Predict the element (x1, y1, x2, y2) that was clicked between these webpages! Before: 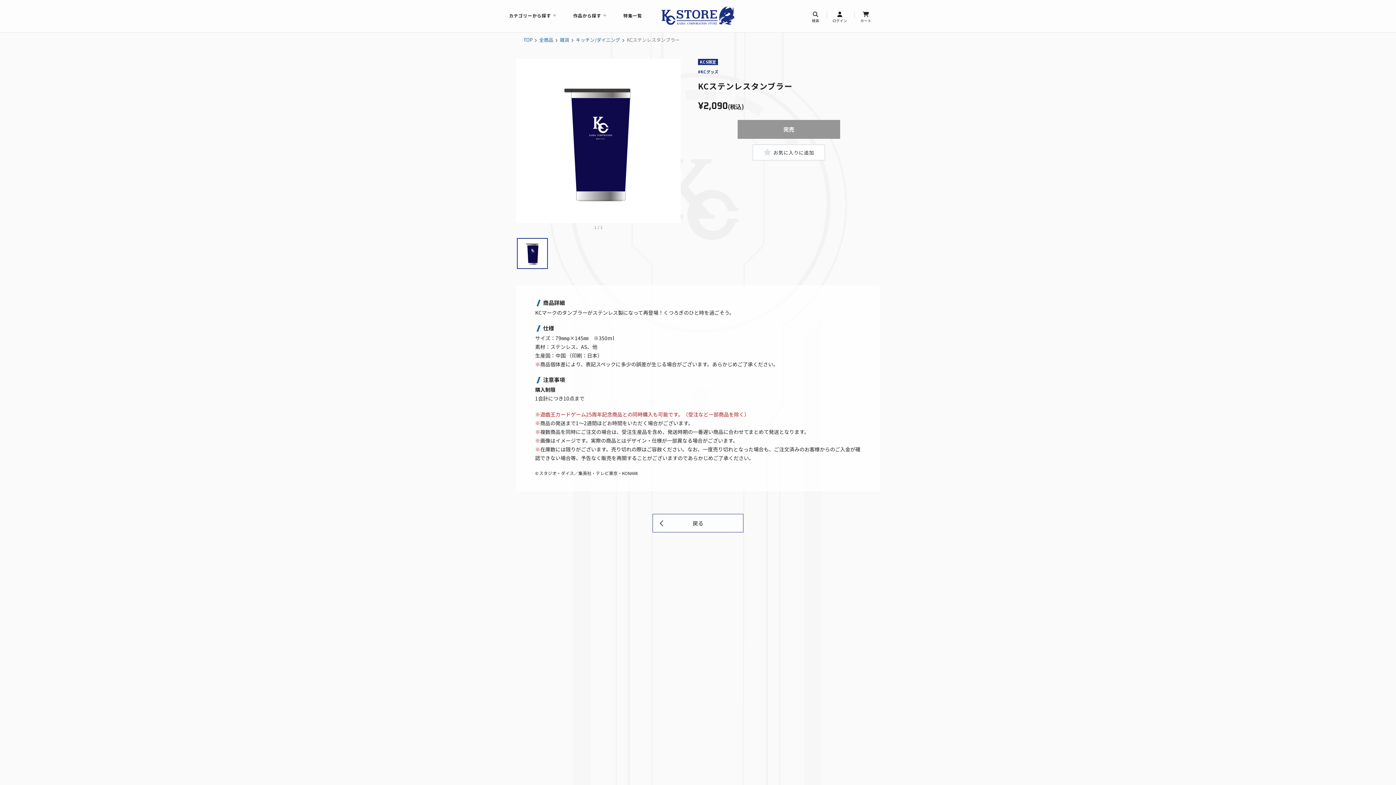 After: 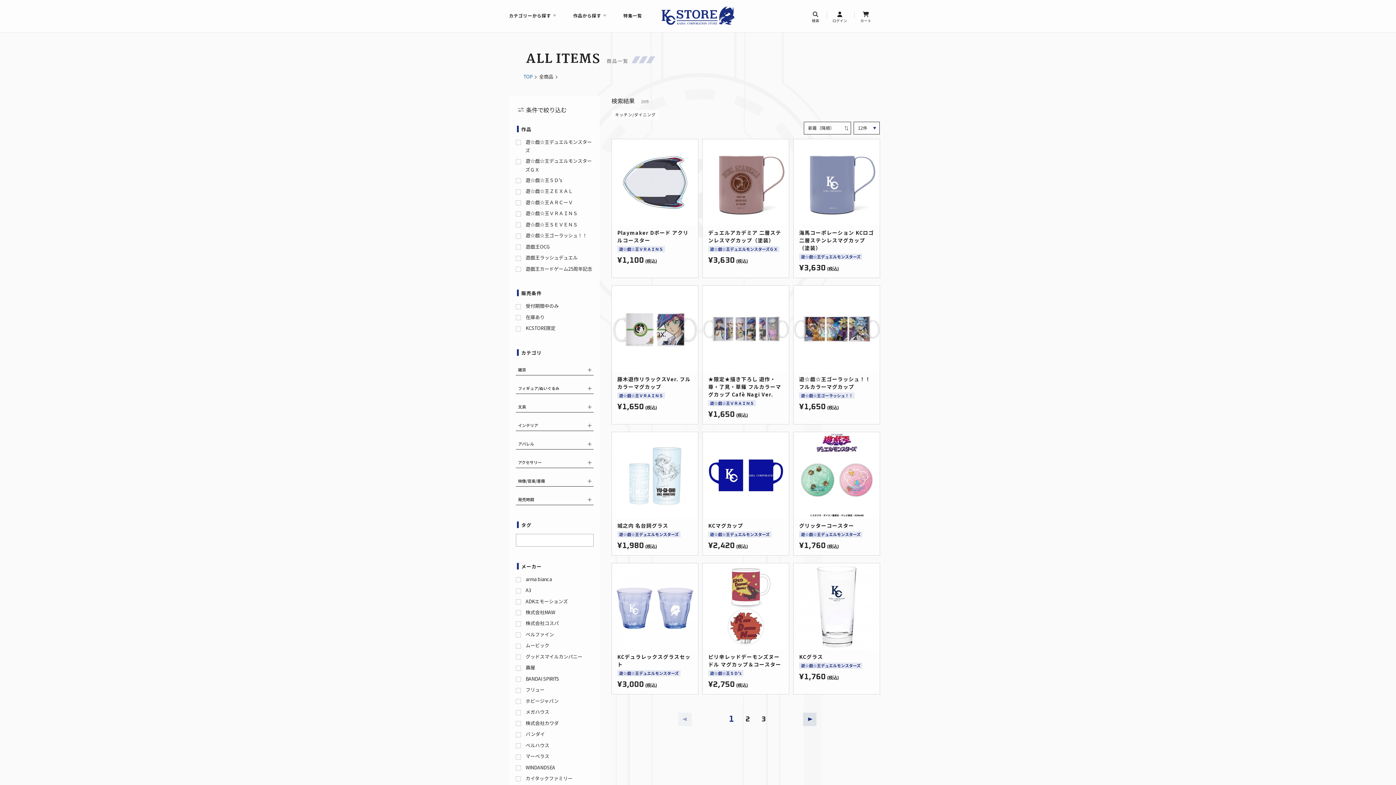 Action: label: キッチン/ダイニング bbox: (576, 36, 620, 43)